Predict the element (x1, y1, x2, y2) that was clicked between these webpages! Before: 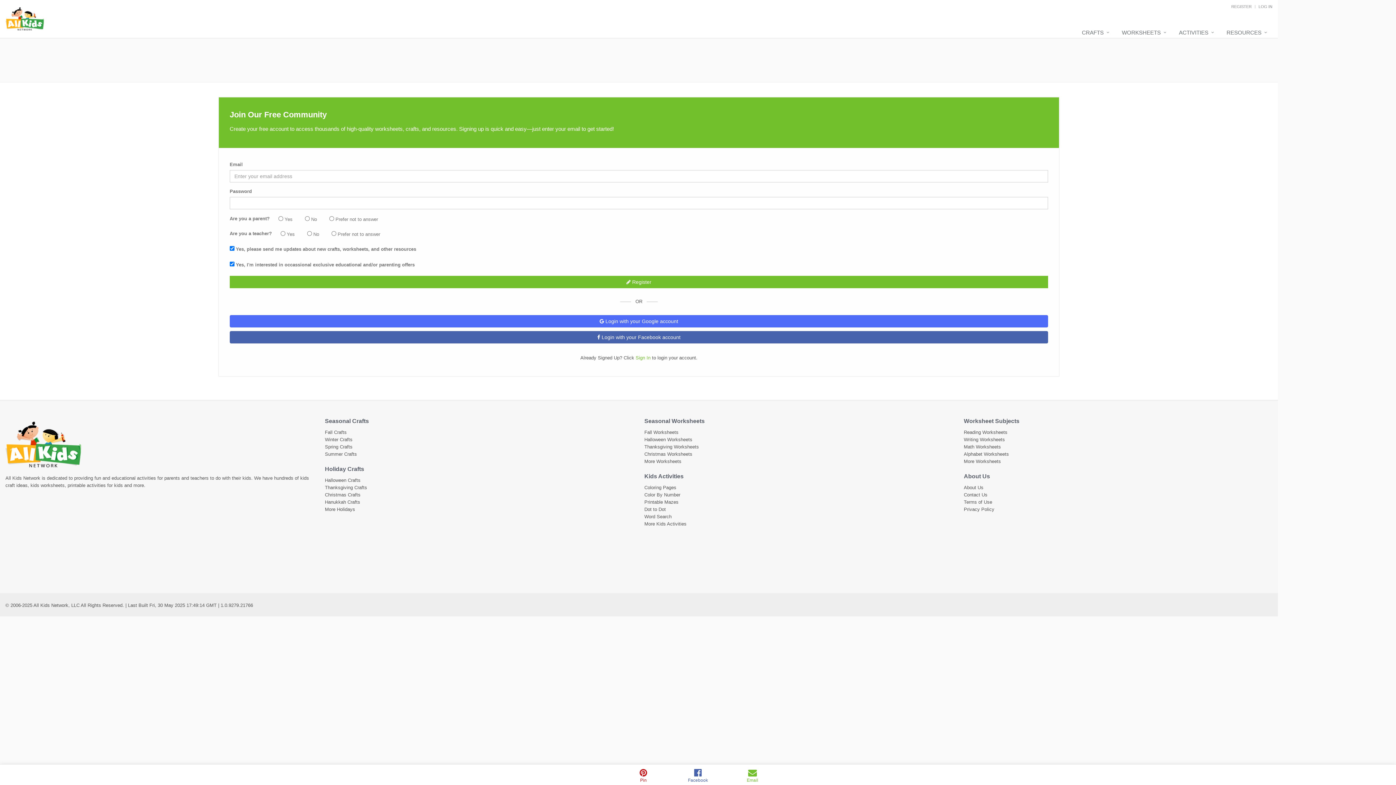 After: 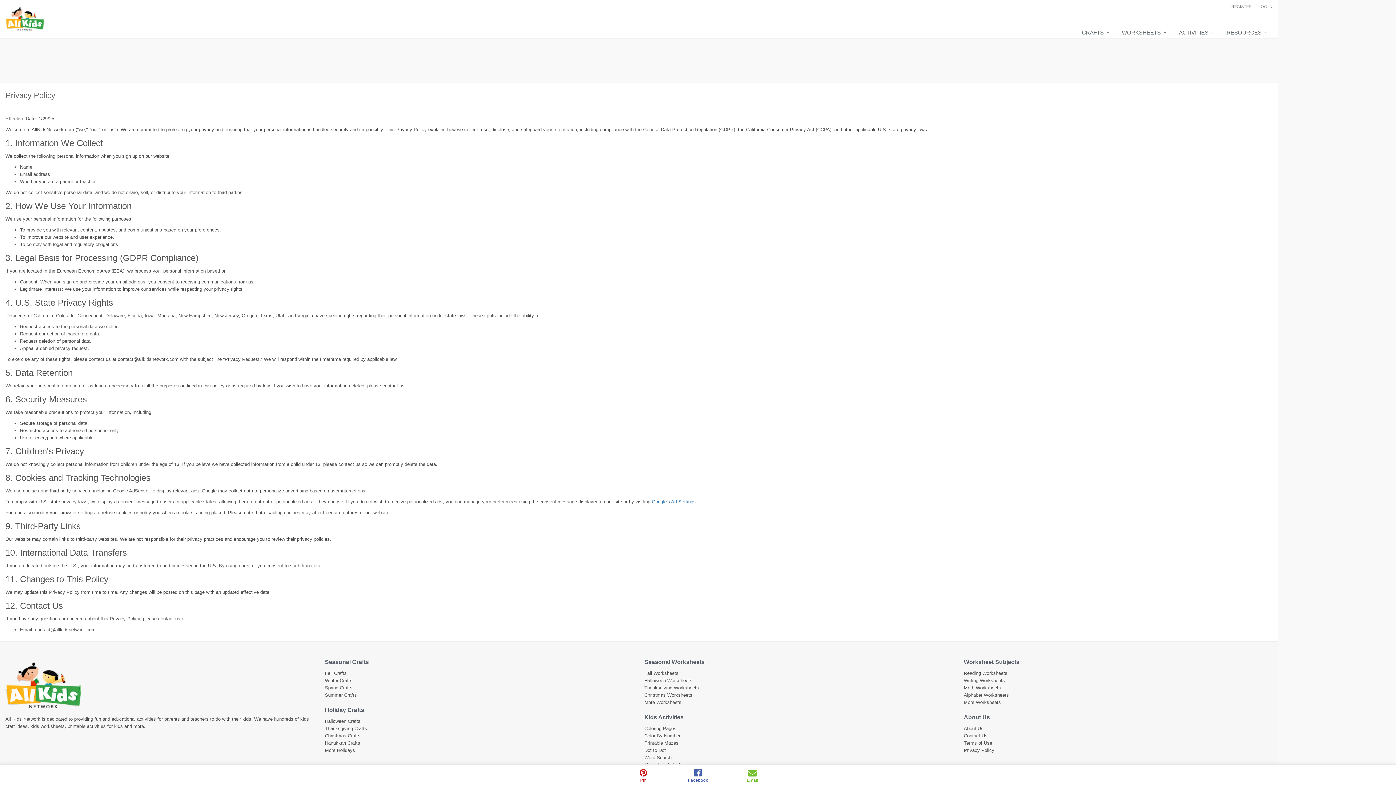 Action: bbox: (964, 506, 994, 512) label: Privacy Policy